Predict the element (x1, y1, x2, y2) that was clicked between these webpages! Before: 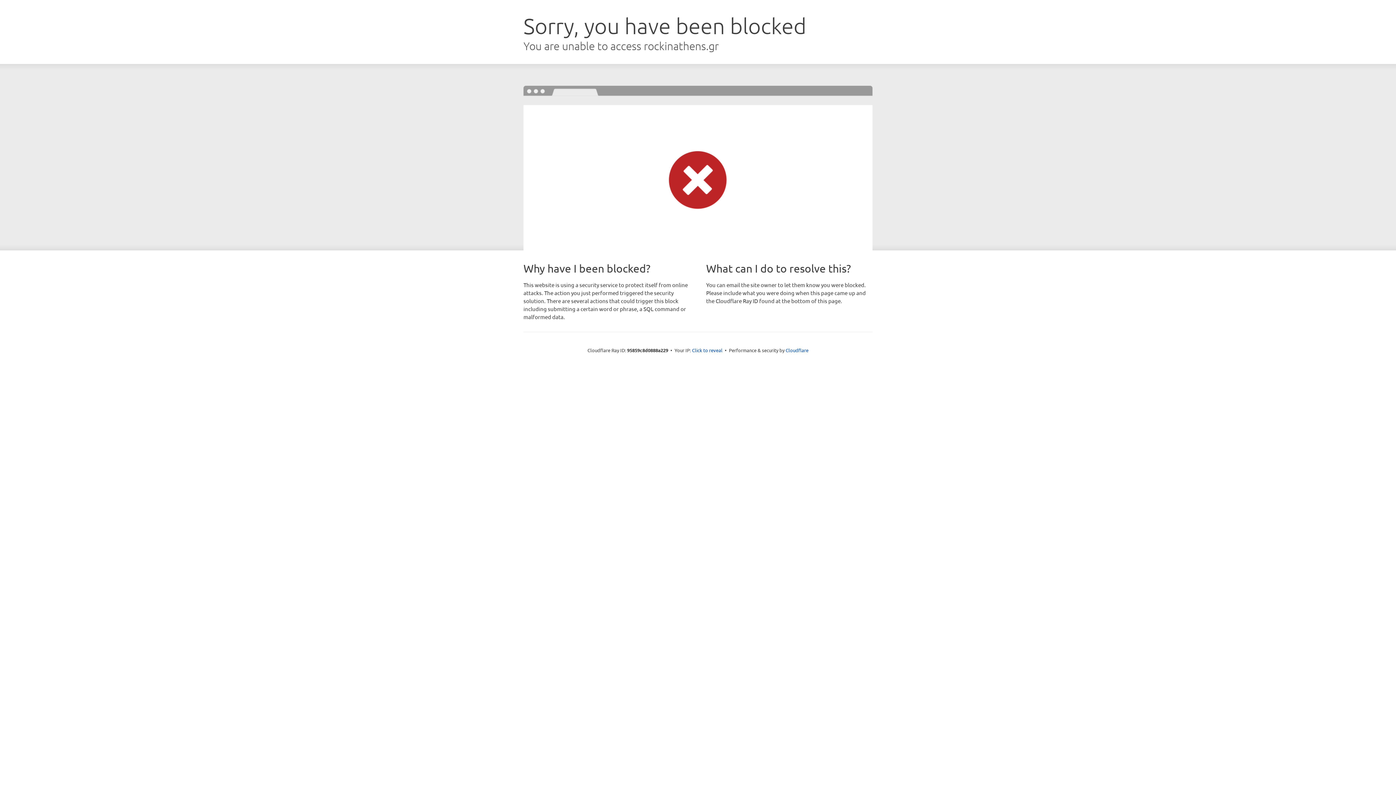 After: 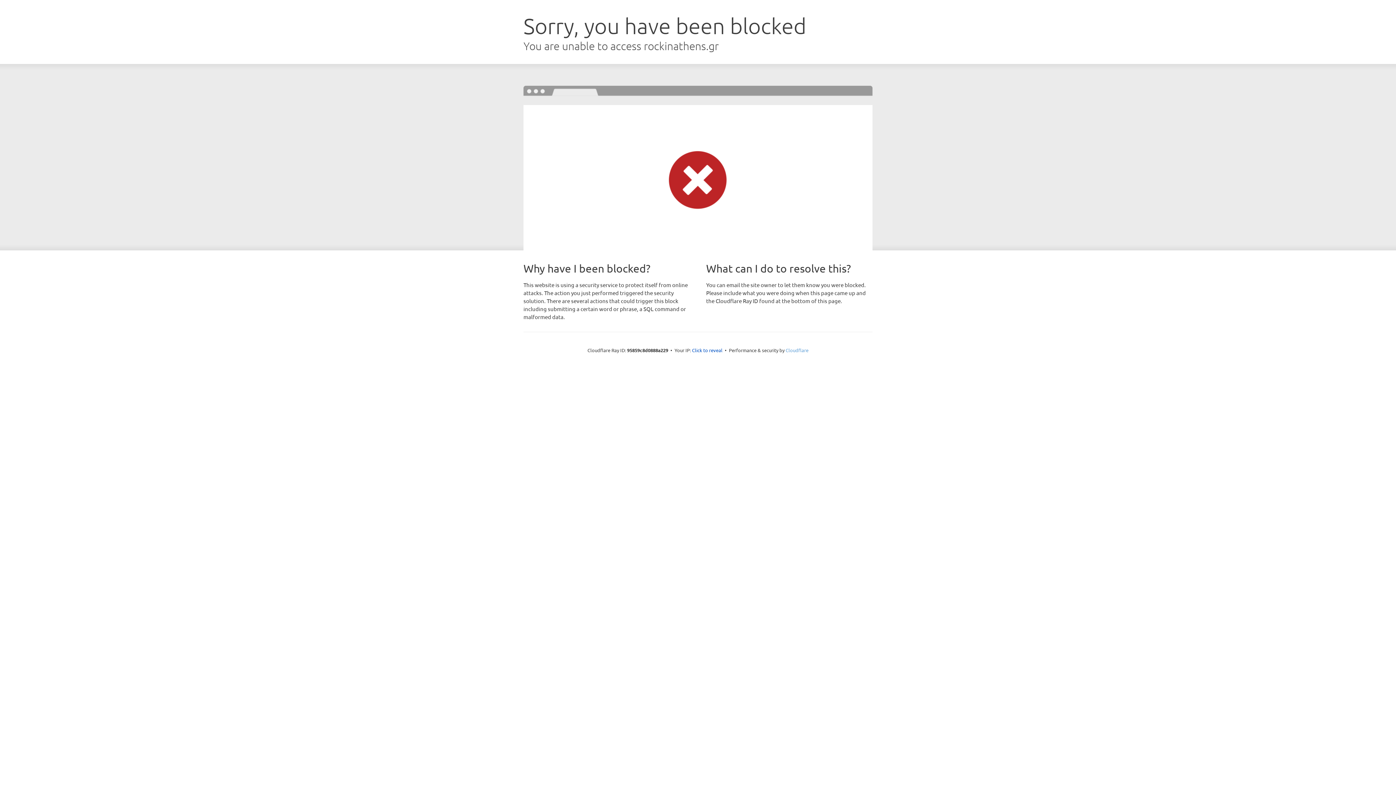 Action: bbox: (785, 347, 808, 353) label: Cloudflare